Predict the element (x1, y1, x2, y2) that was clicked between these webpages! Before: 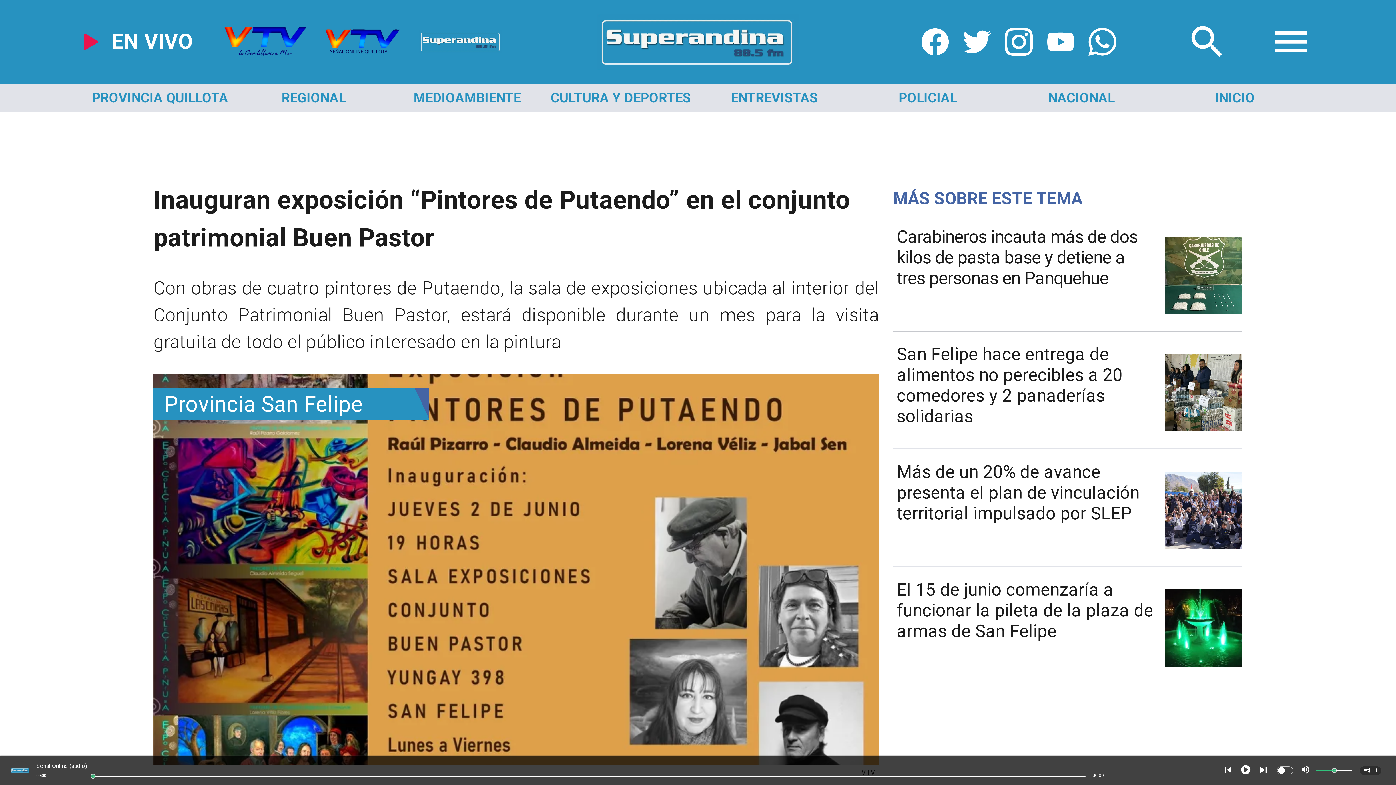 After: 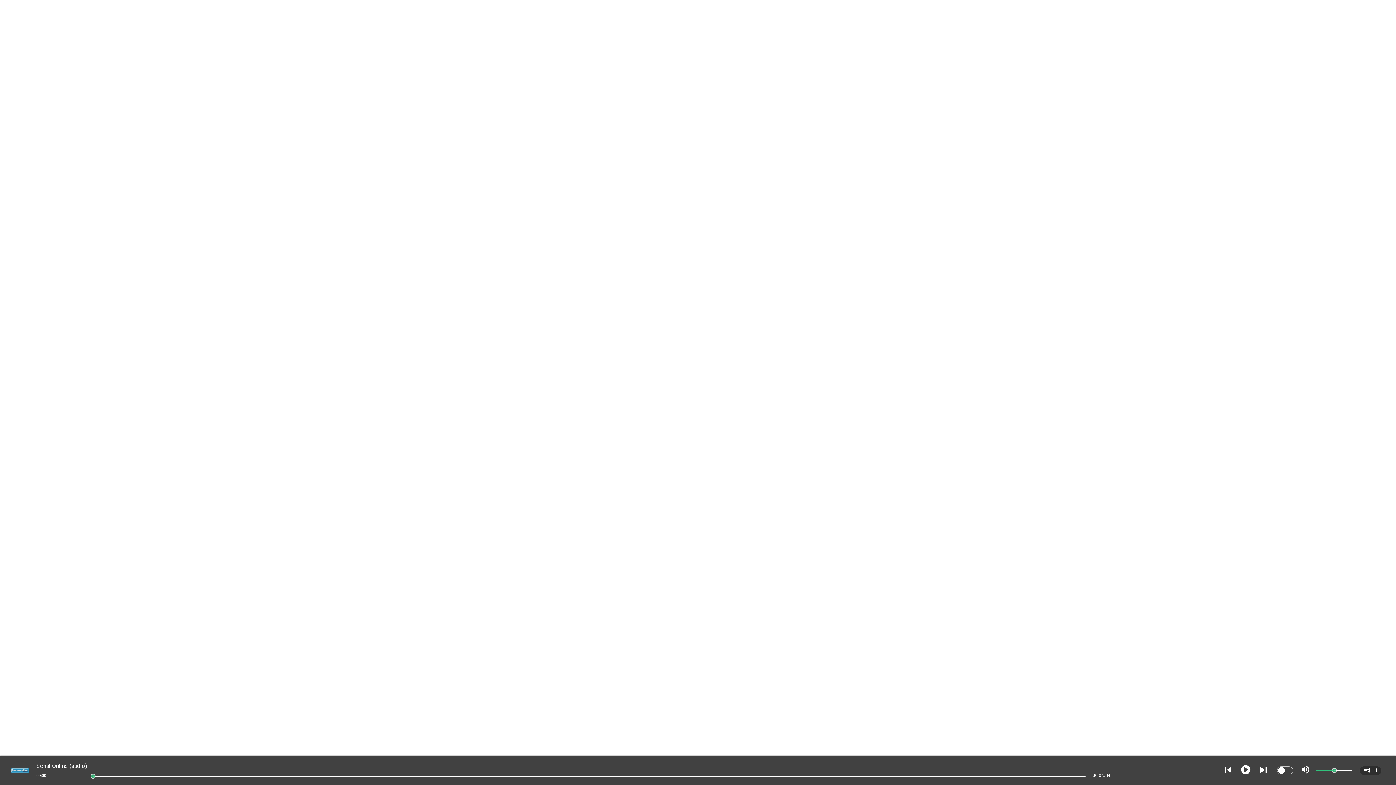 Action: bbox: (698, 83, 850, 112) label: Medioambiente